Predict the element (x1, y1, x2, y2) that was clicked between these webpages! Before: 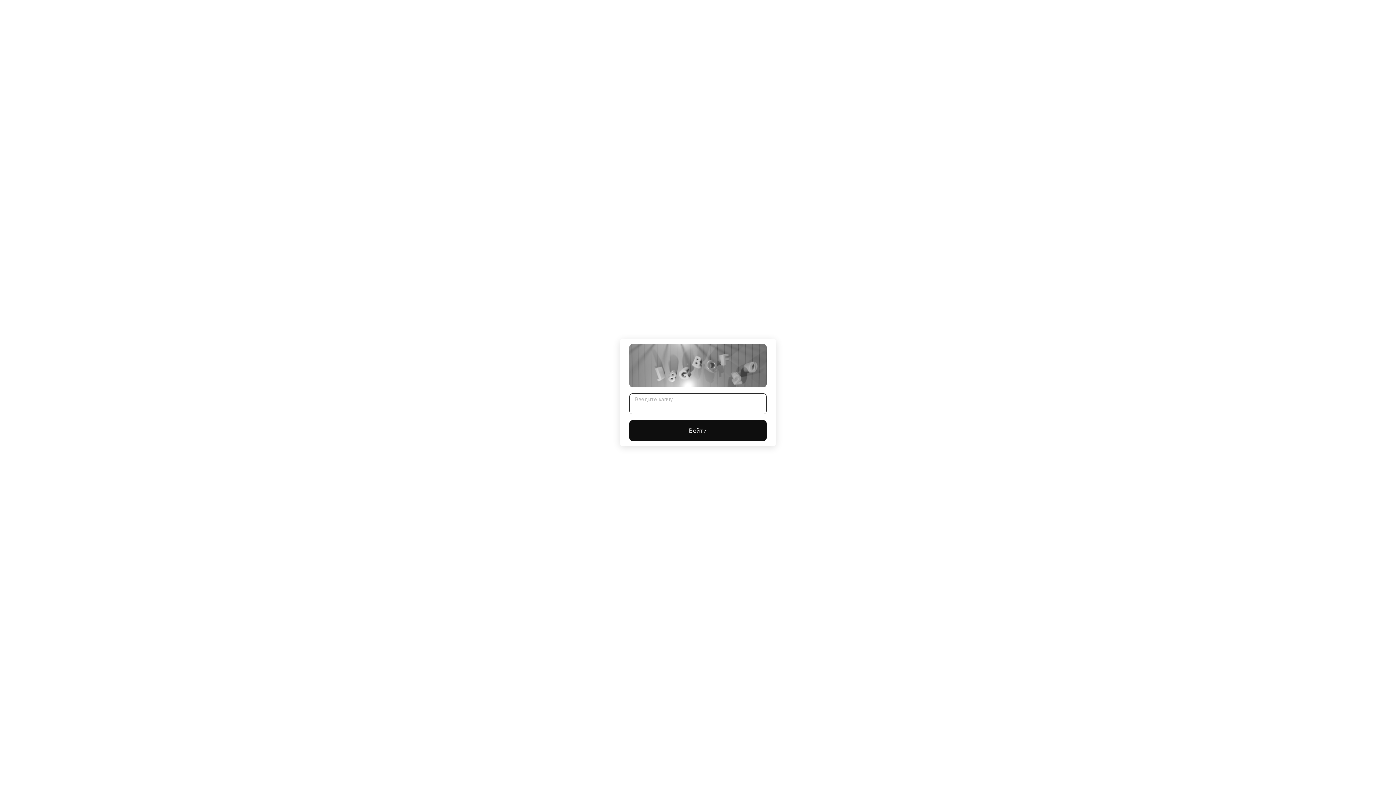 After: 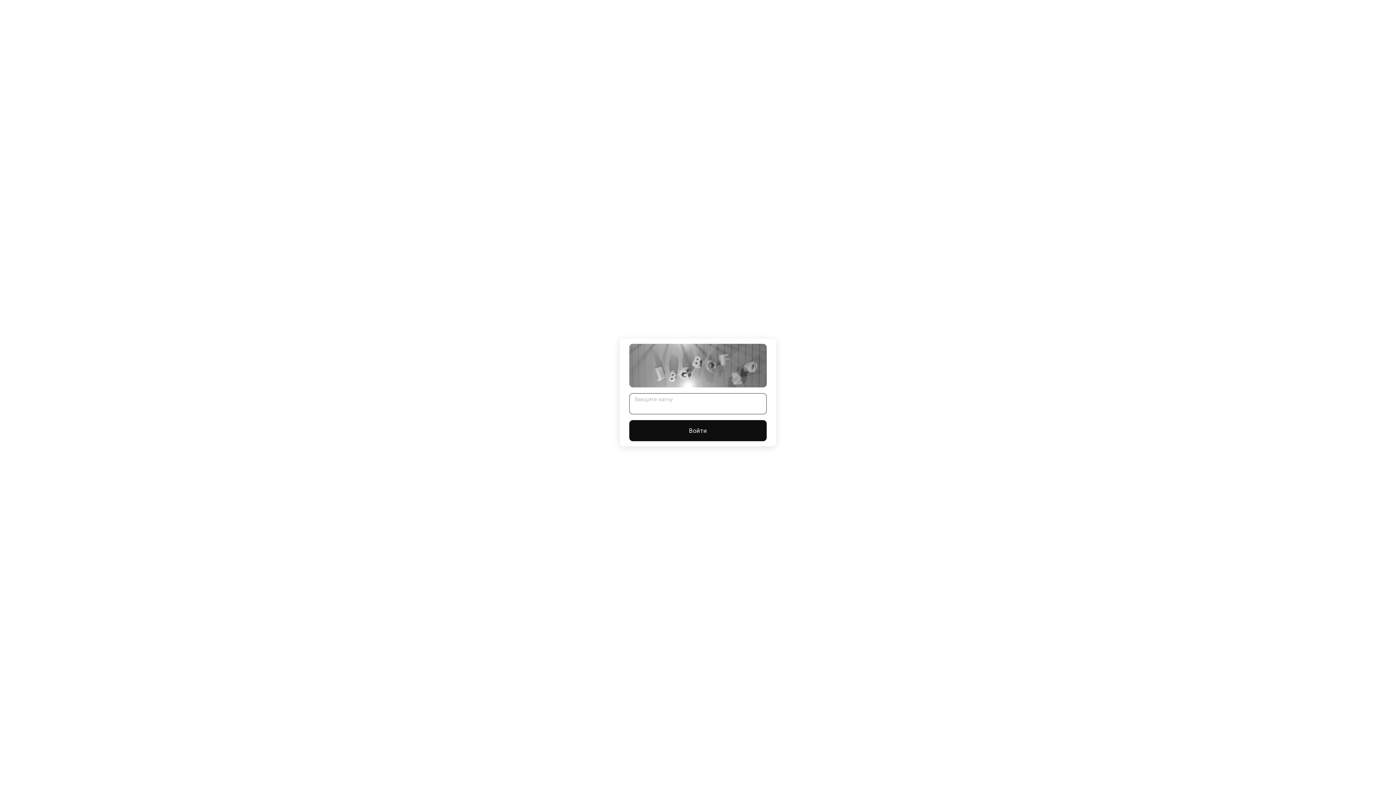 Action: label: Войти bbox: (629, 420, 766, 441)